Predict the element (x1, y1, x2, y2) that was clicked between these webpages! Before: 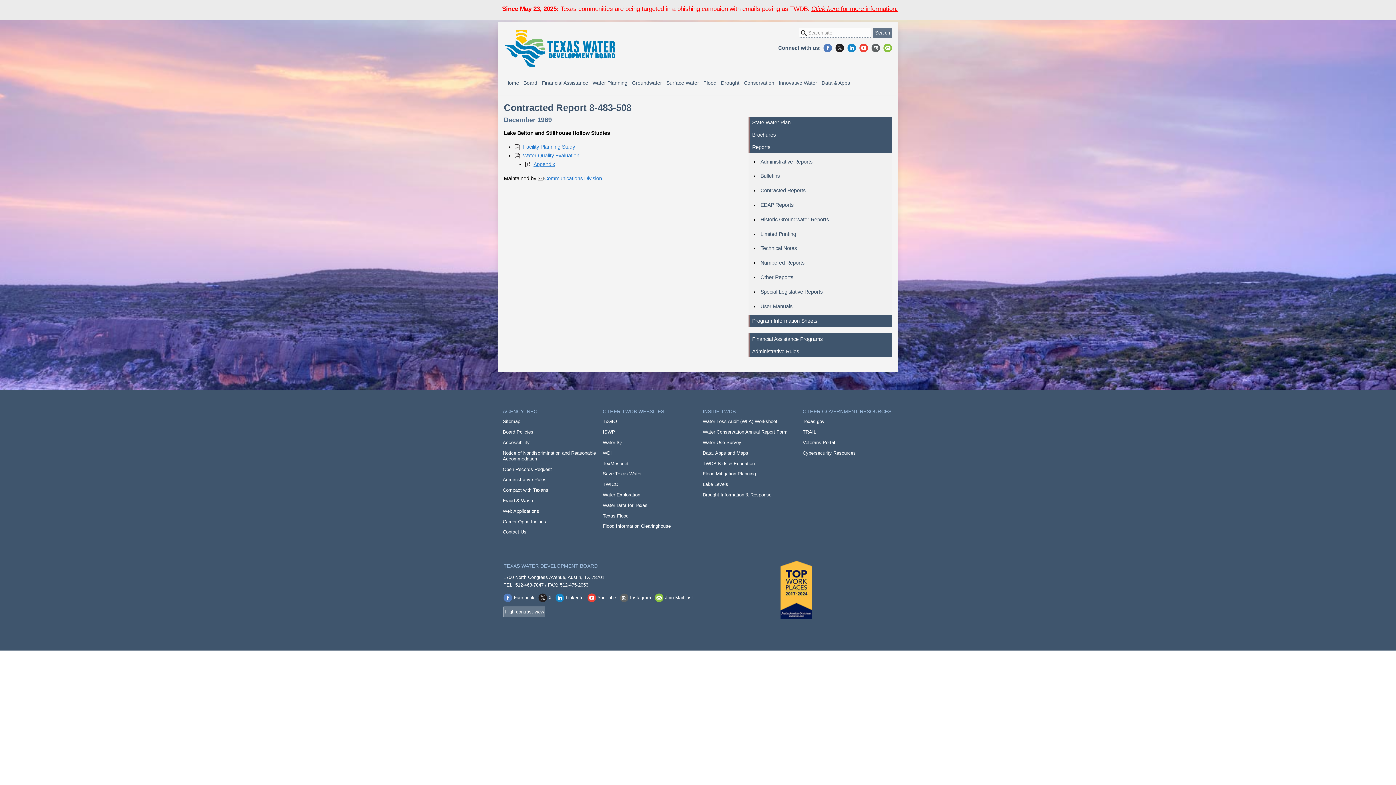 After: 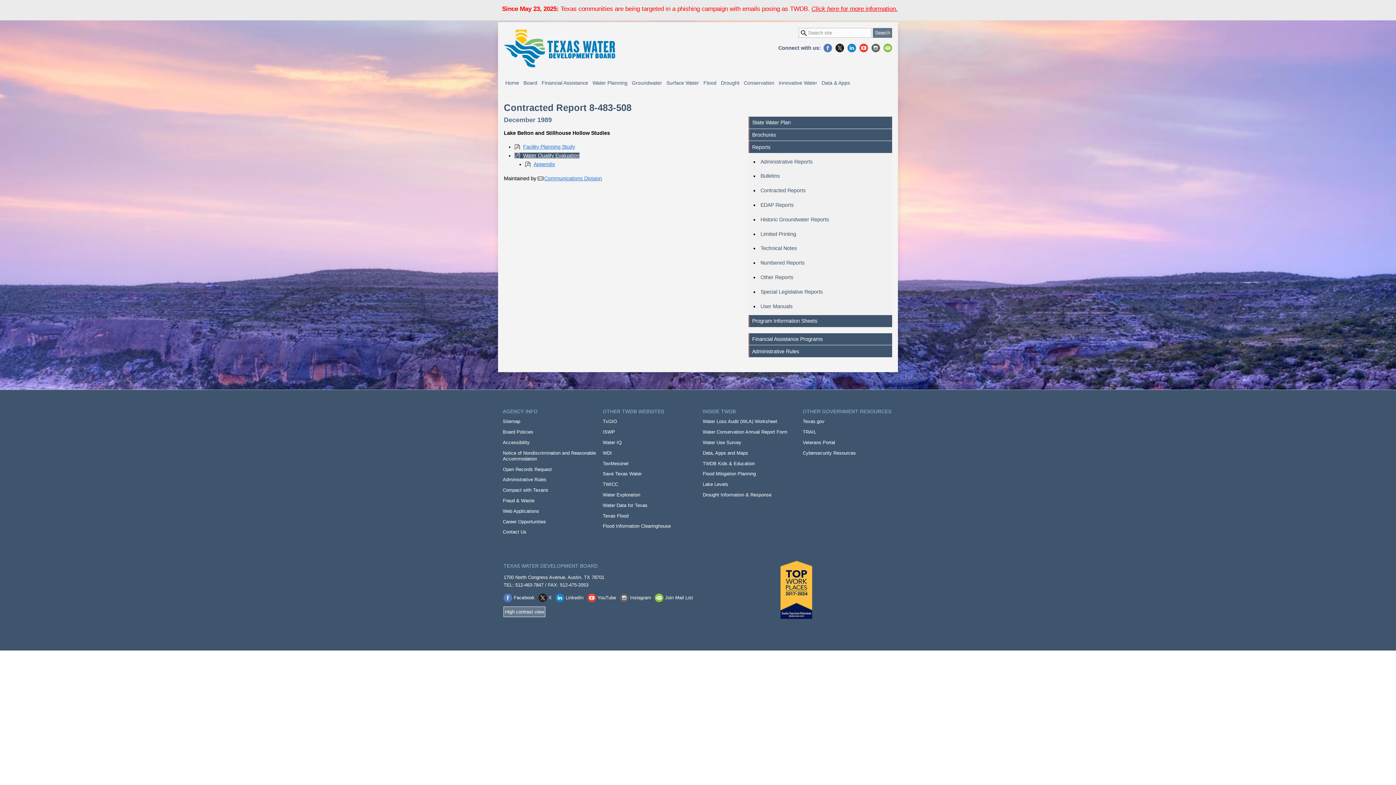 Action: bbox: (514, 152, 579, 158) label: Water Quality Evaluation